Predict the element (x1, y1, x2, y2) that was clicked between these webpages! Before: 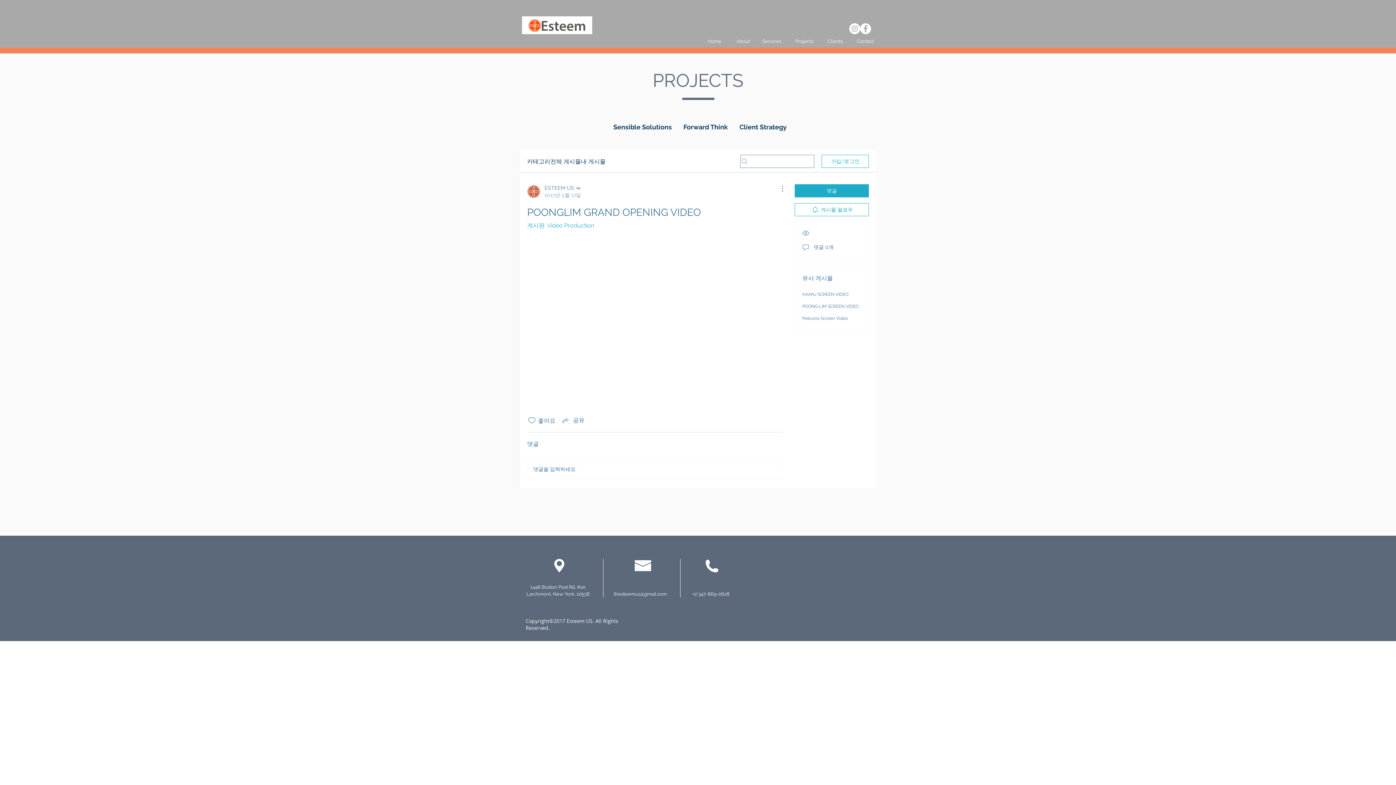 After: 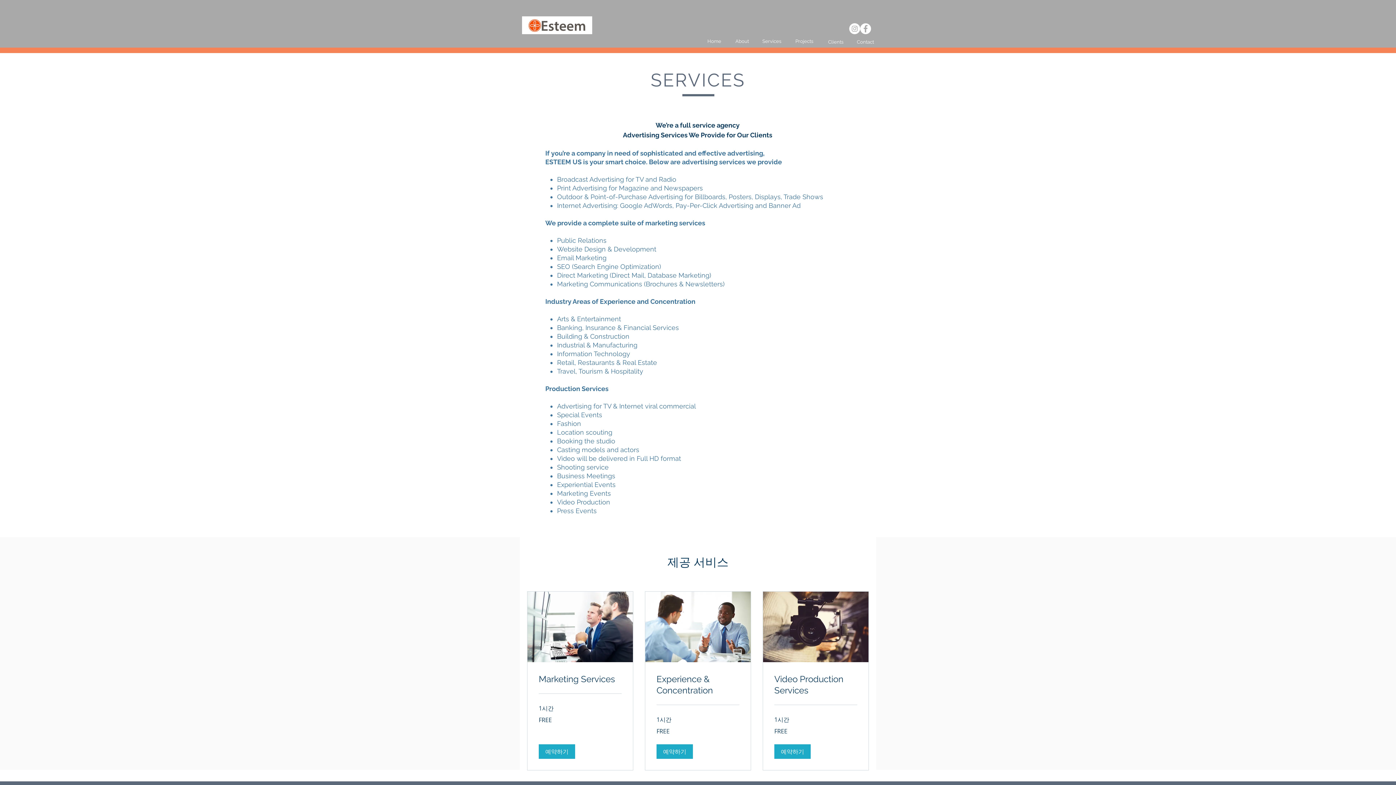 Action: bbox: (762, 38, 781, 44) label: Services